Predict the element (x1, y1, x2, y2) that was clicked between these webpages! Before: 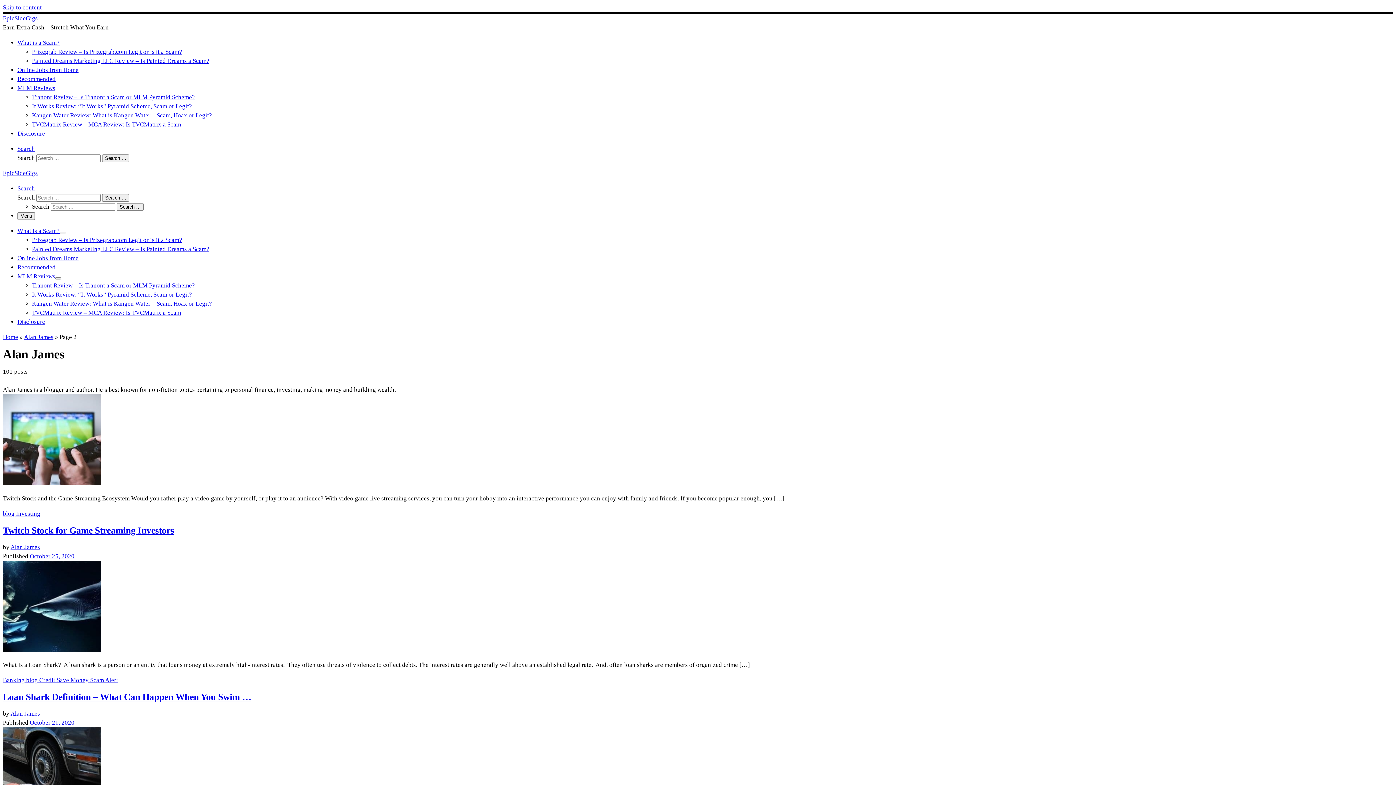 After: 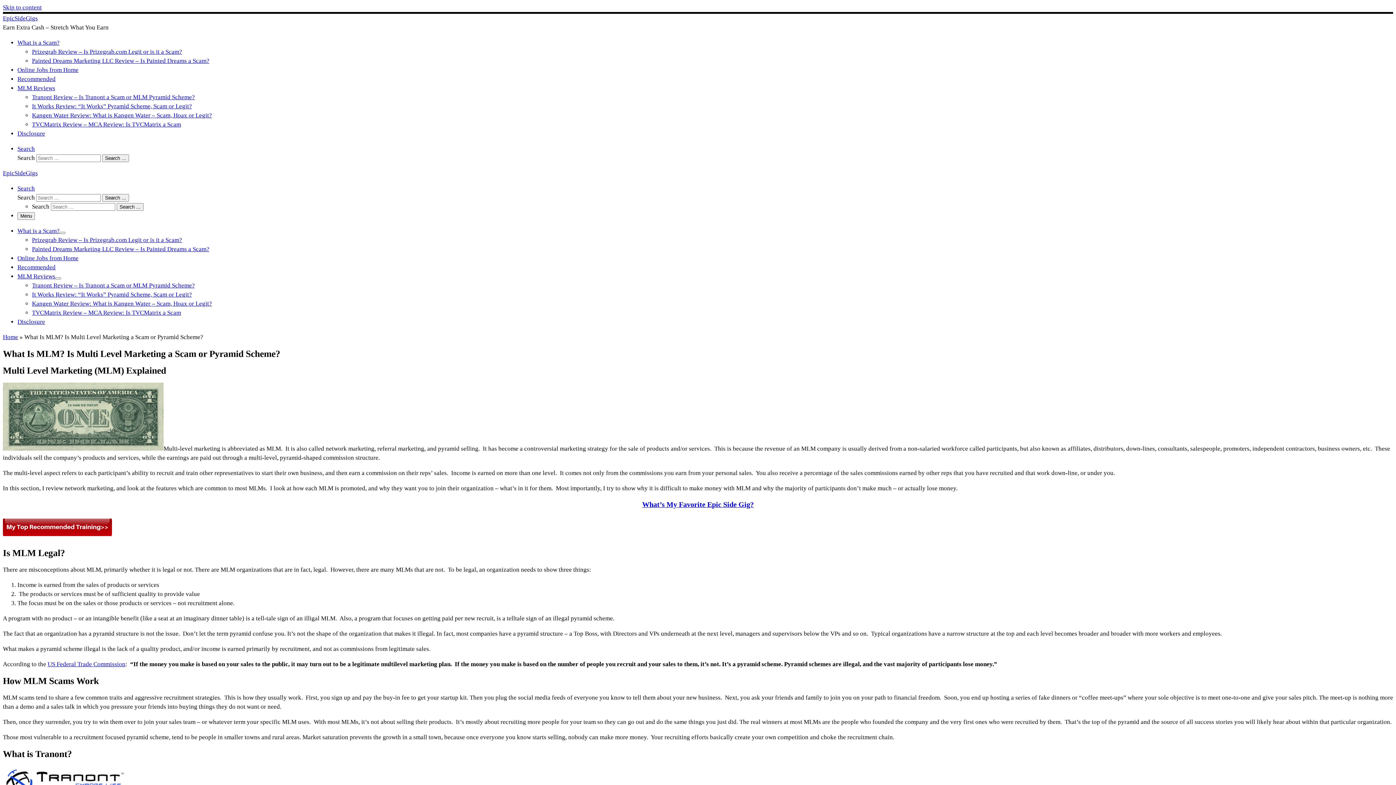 Action: bbox: (17, 273, 55, 279) label: MLM Reviews